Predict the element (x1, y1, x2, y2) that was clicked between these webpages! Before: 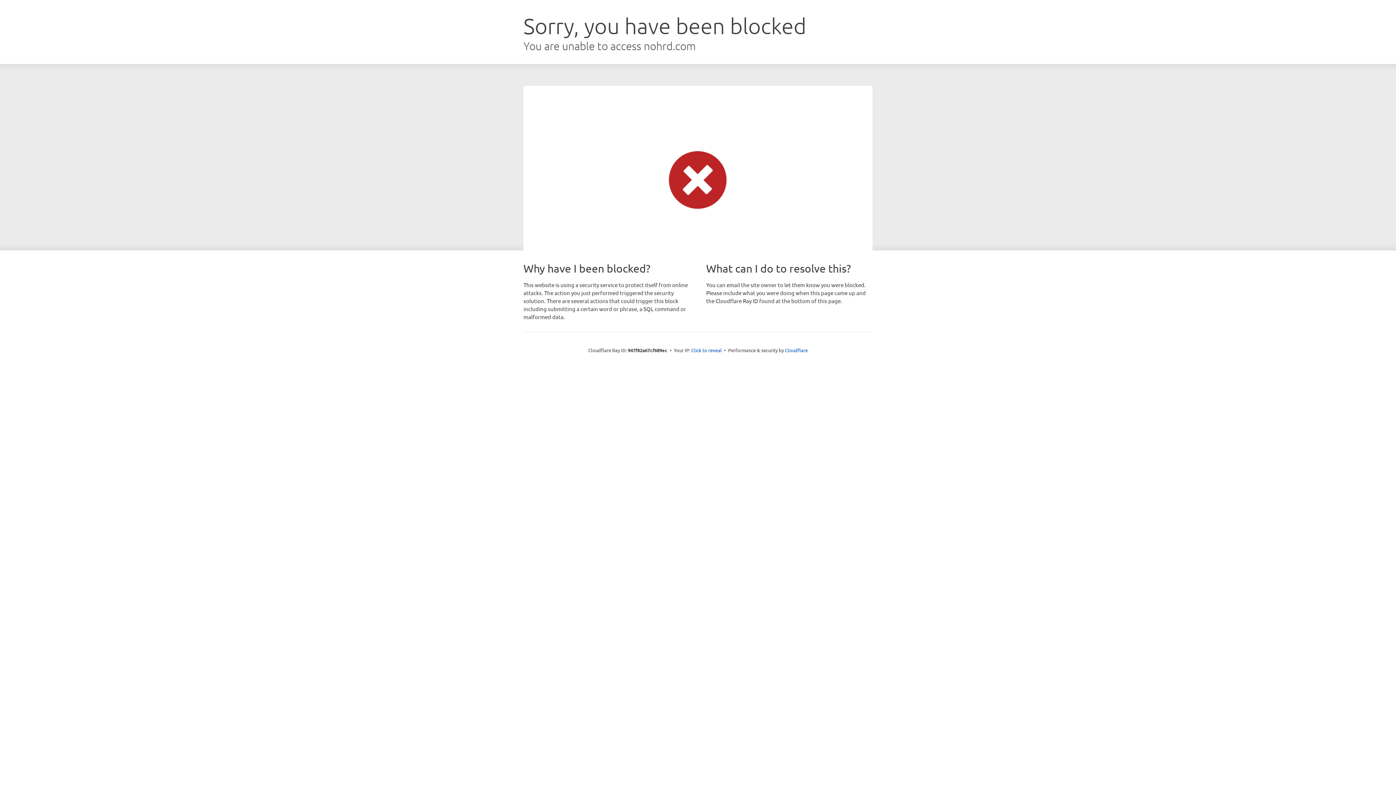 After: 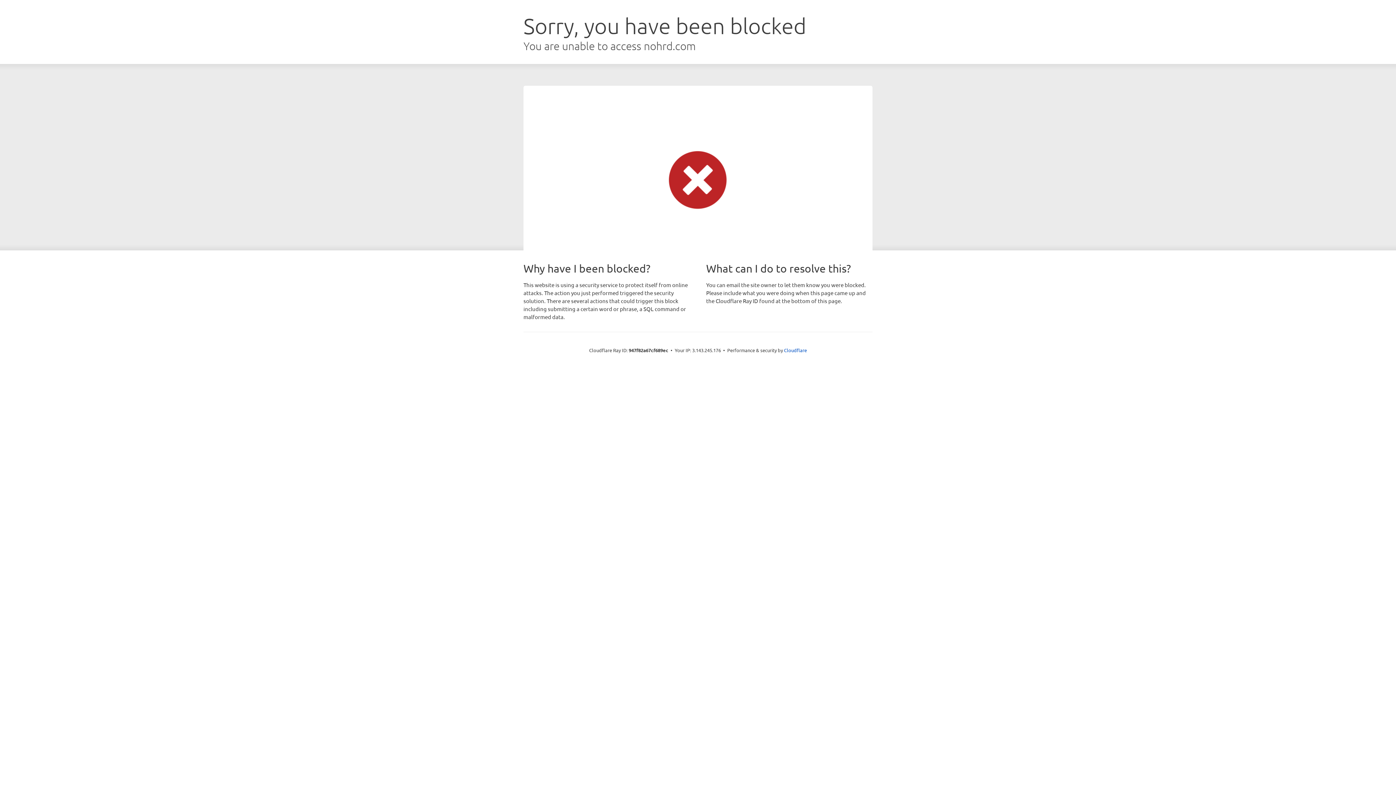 Action: bbox: (691, 346, 722, 353) label: Click to reveal